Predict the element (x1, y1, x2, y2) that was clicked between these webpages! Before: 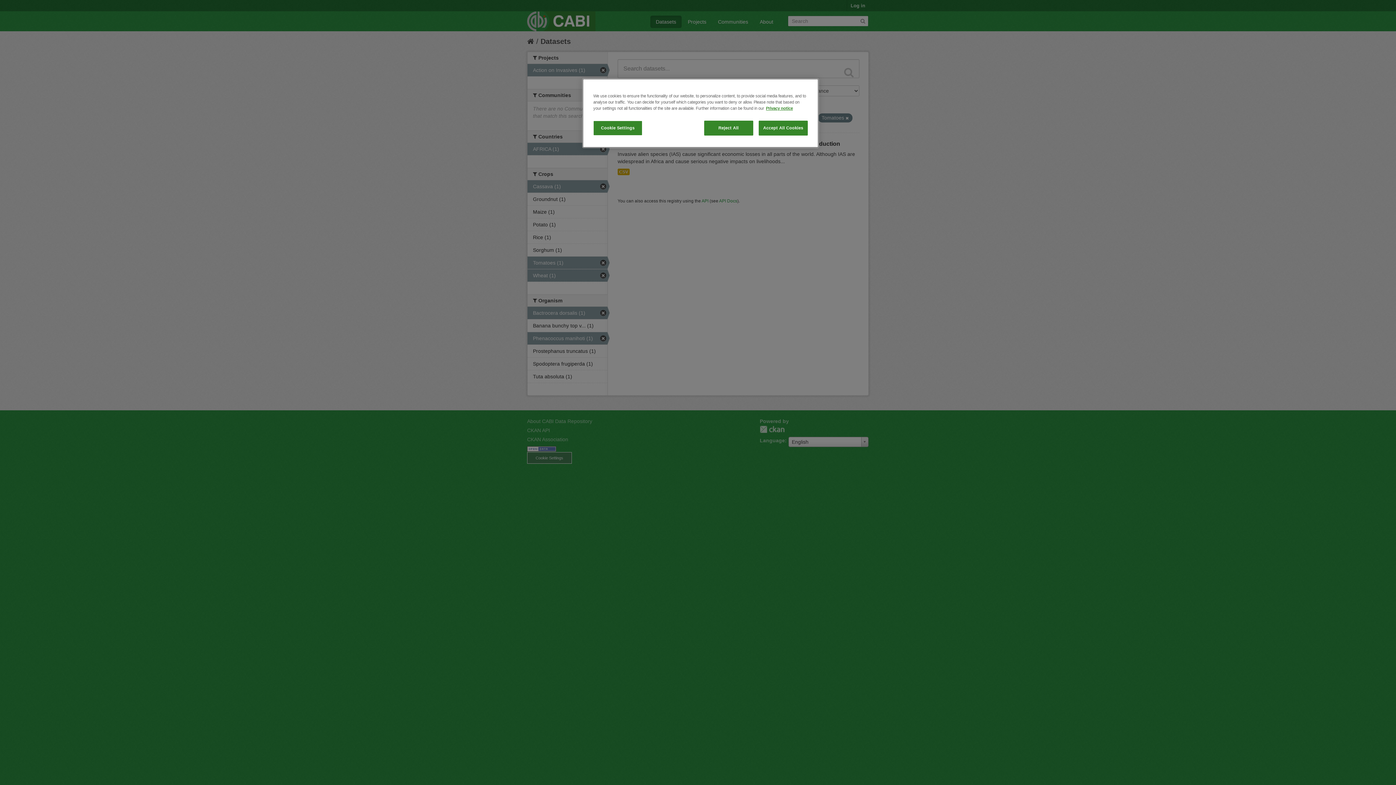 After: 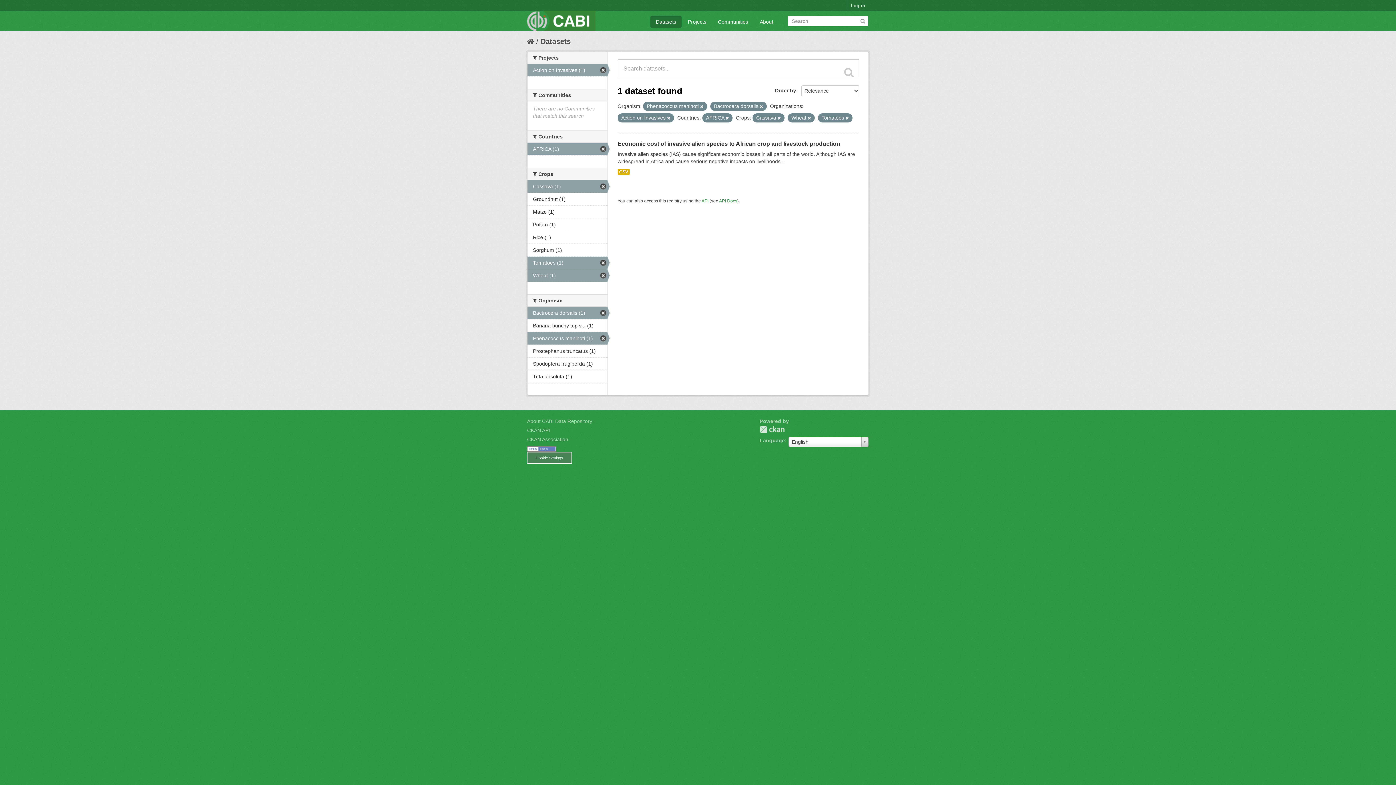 Action: bbox: (704, 120, 753, 135) label: Reject All